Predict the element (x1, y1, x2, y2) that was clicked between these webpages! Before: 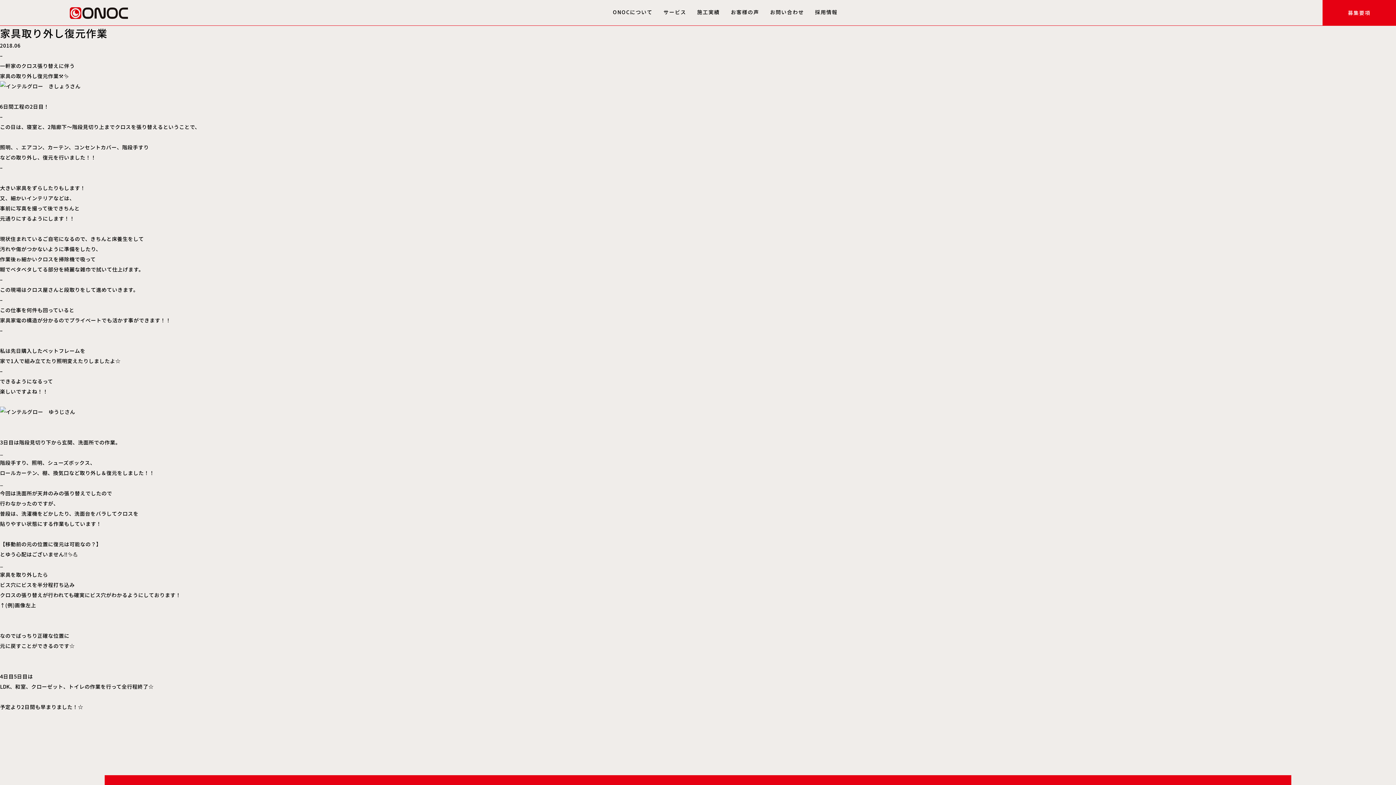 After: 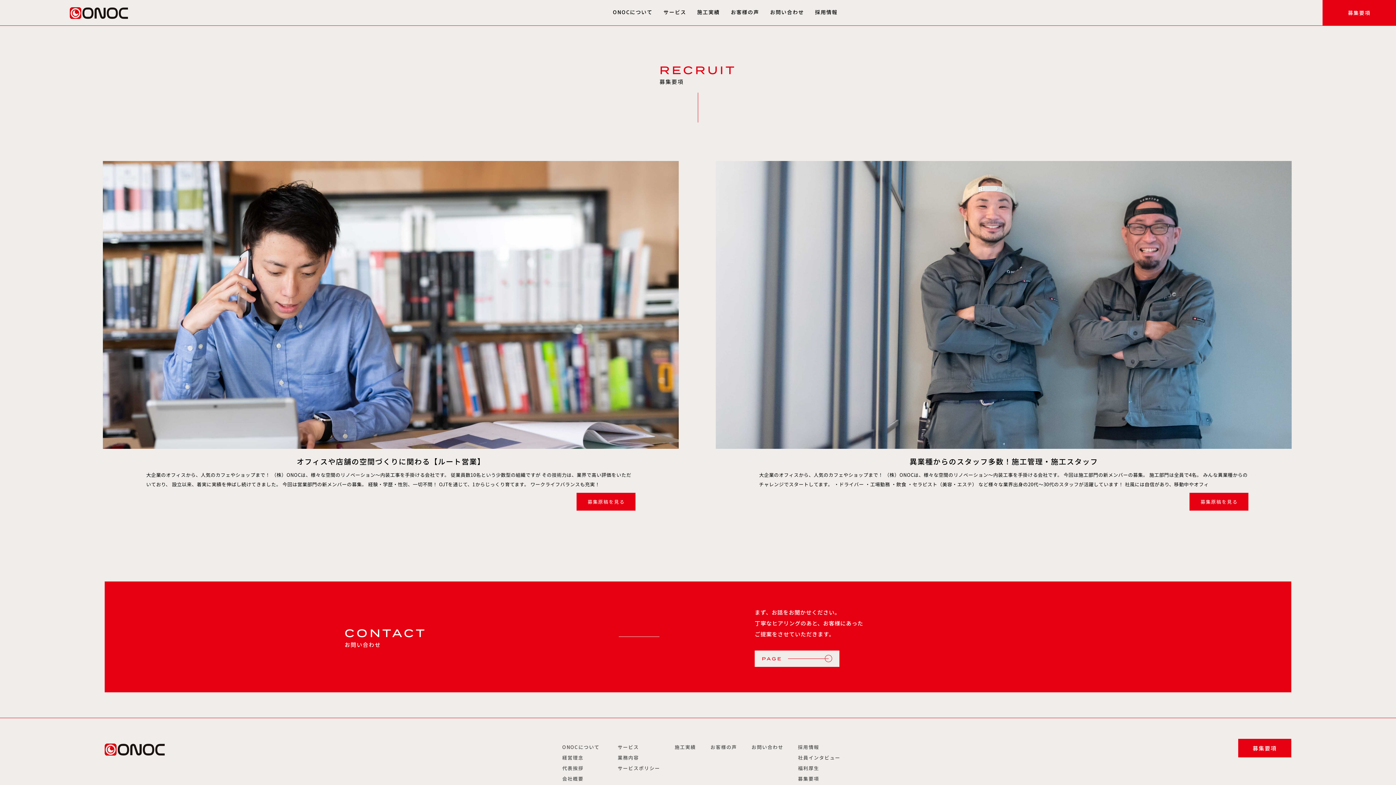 Action: bbox: (1322, 0, 1396, 25) label: 募集要項